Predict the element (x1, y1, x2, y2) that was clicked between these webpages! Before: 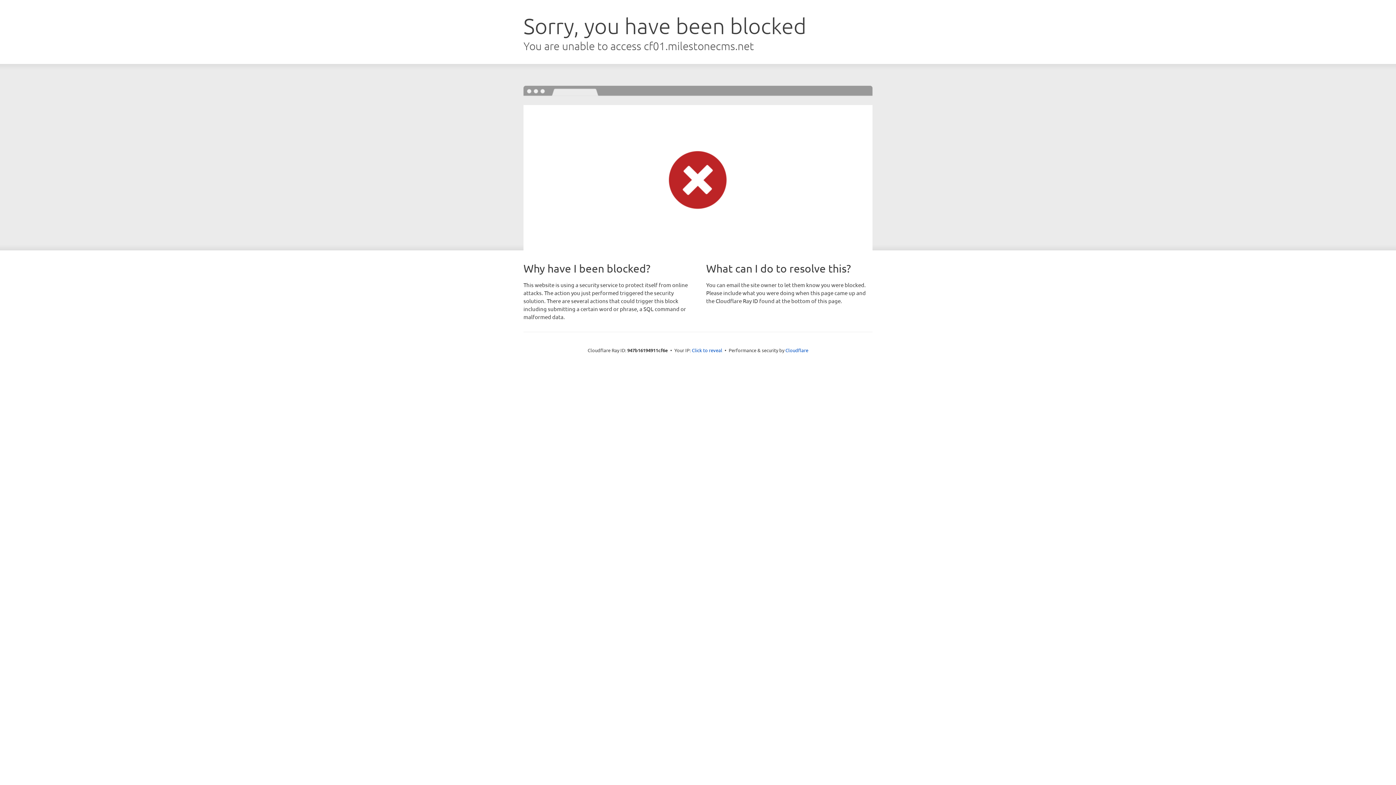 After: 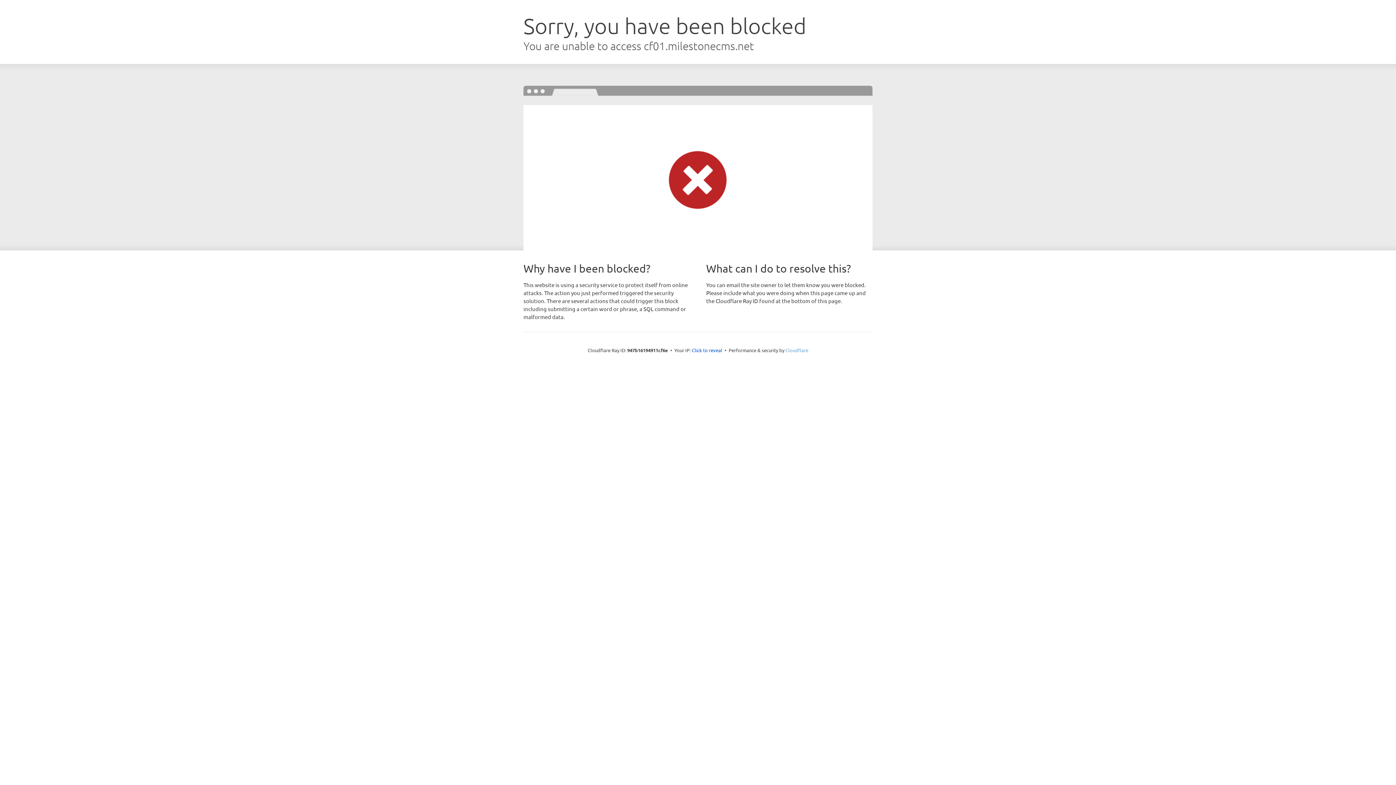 Action: bbox: (785, 347, 808, 353) label: Cloudflare